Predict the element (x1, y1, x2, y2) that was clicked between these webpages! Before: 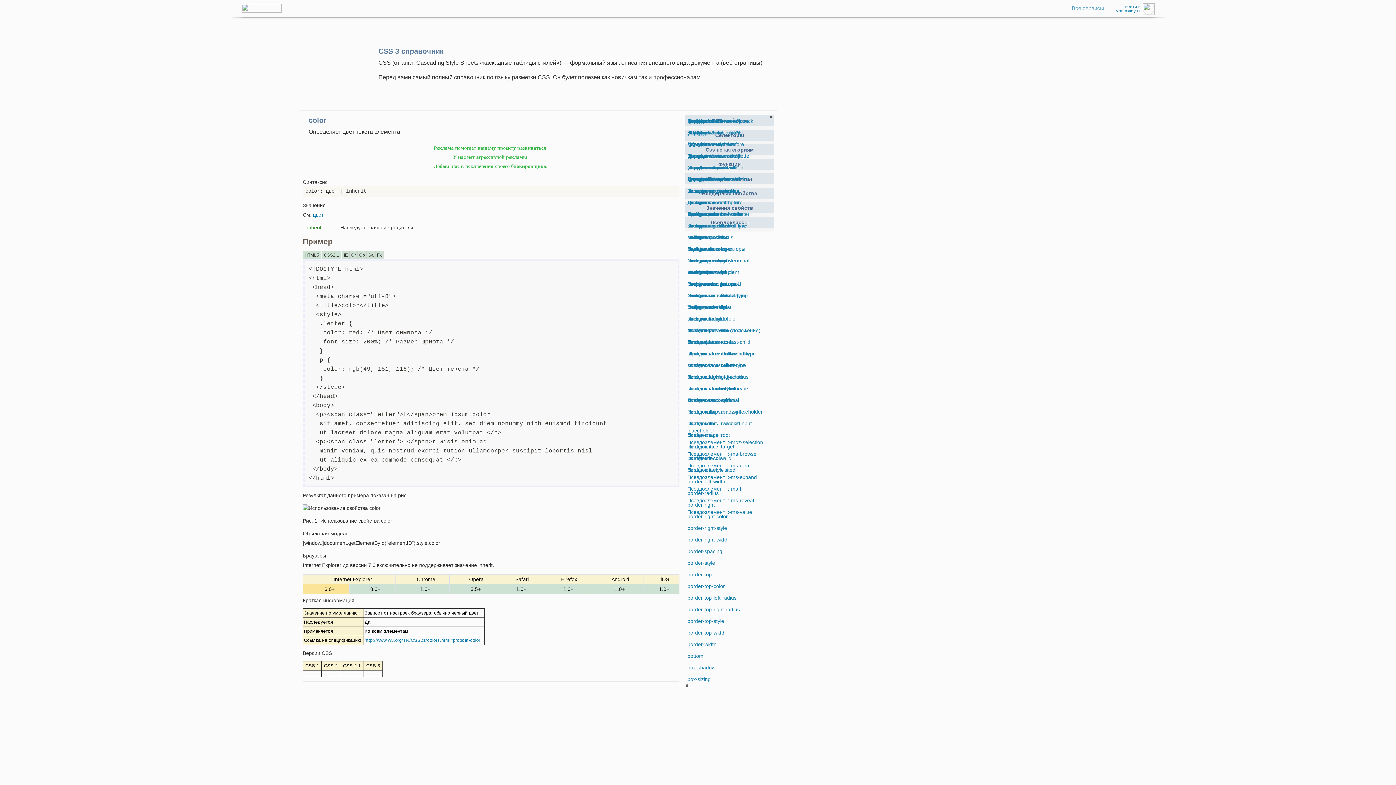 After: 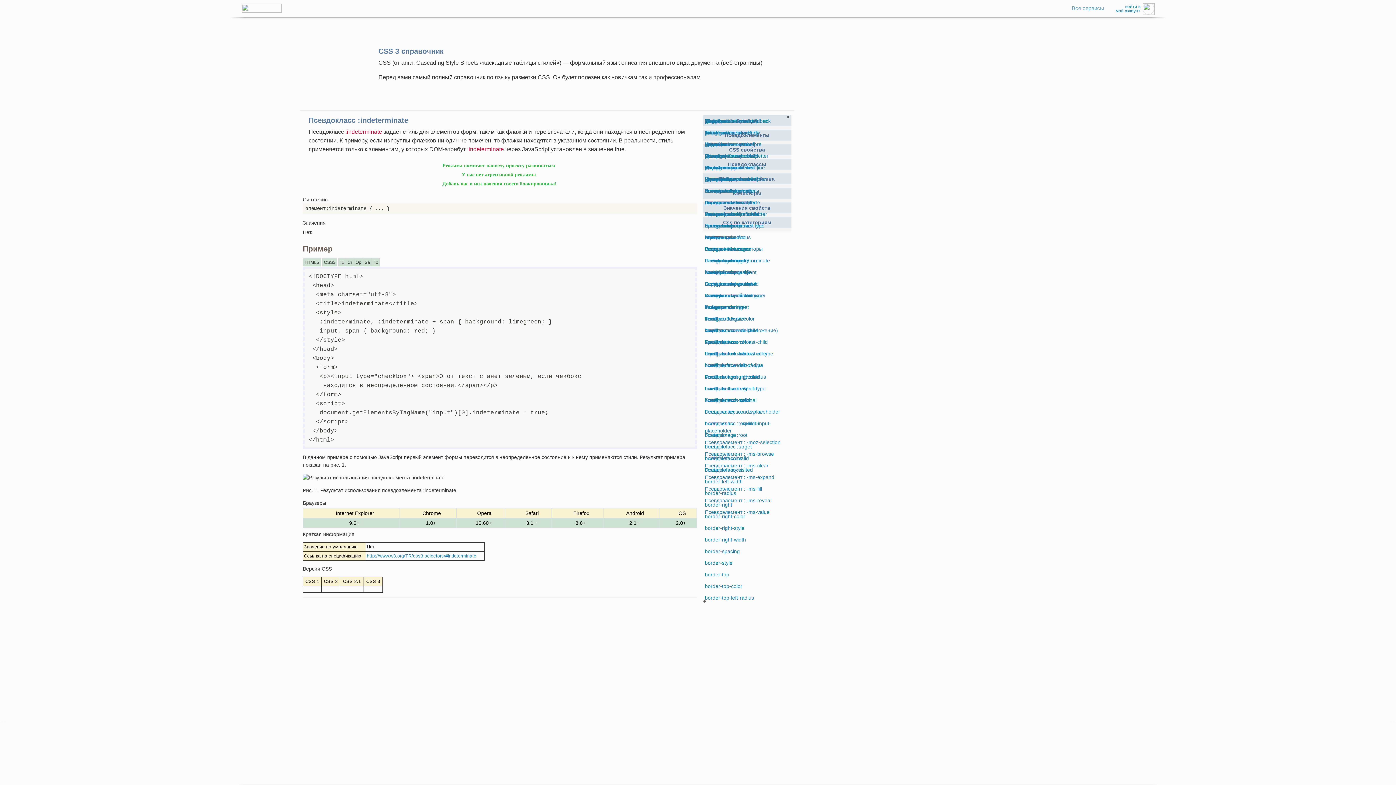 Action: label: Псевдокласс :indeterminate bbox: (685, 254, 774, 266)